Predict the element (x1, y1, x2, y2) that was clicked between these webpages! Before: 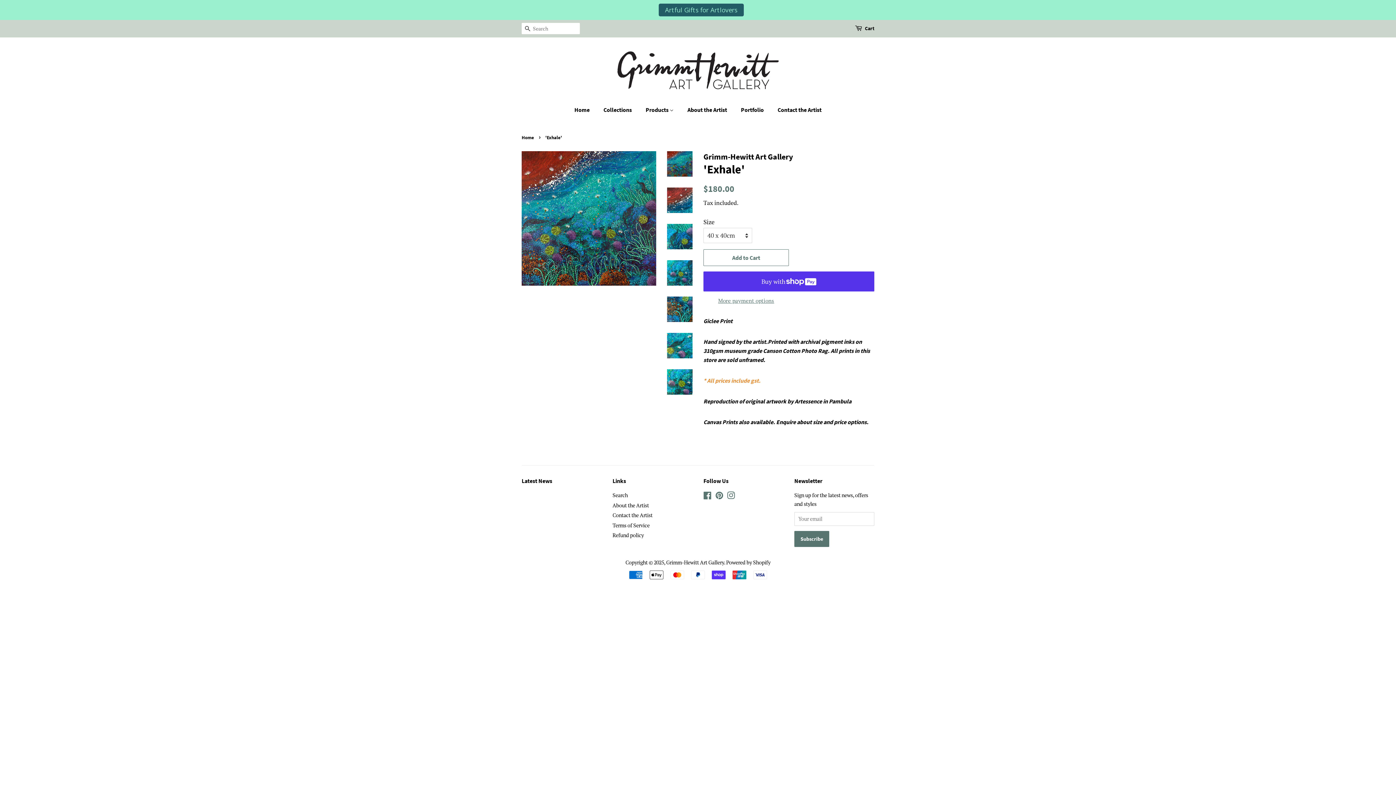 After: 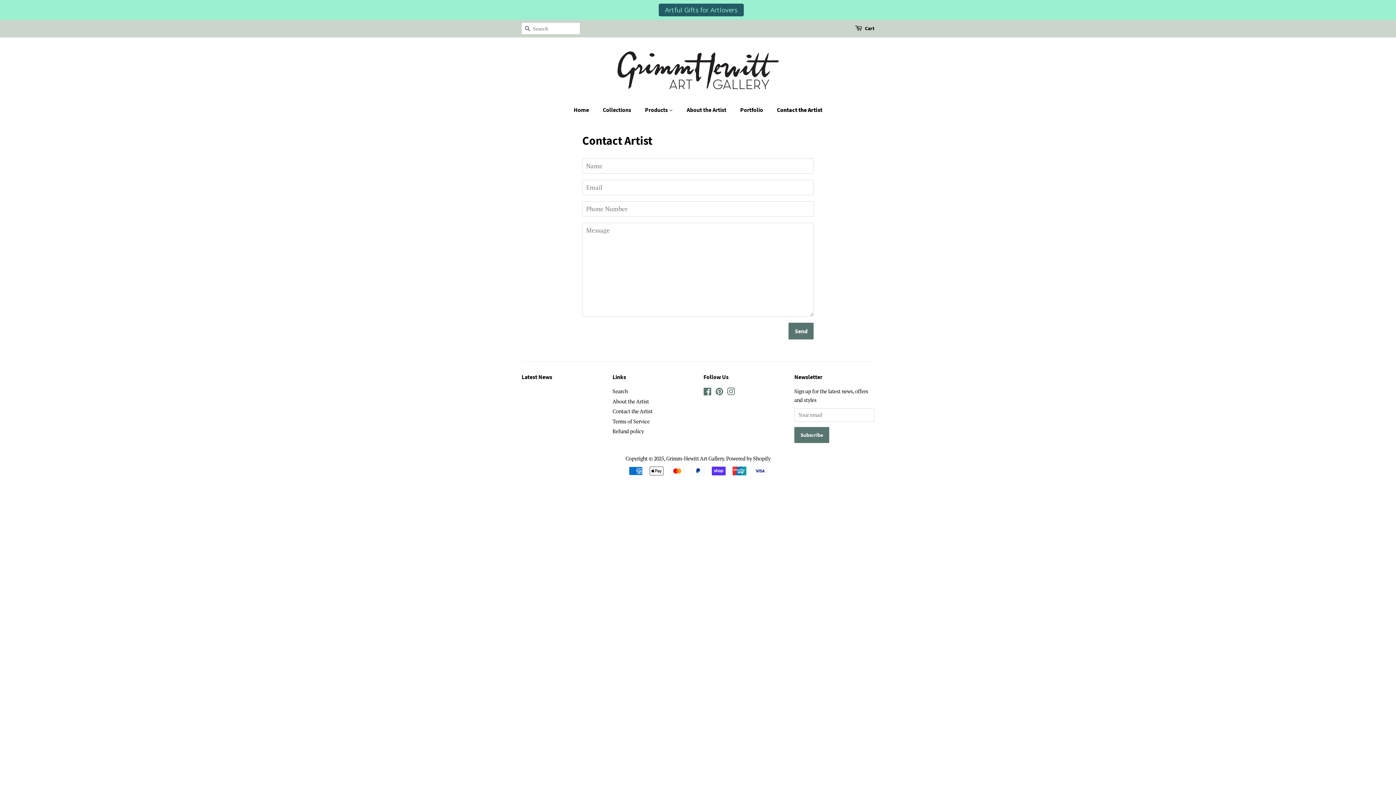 Action: label: Contact the Artist bbox: (772, 102, 821, 117)